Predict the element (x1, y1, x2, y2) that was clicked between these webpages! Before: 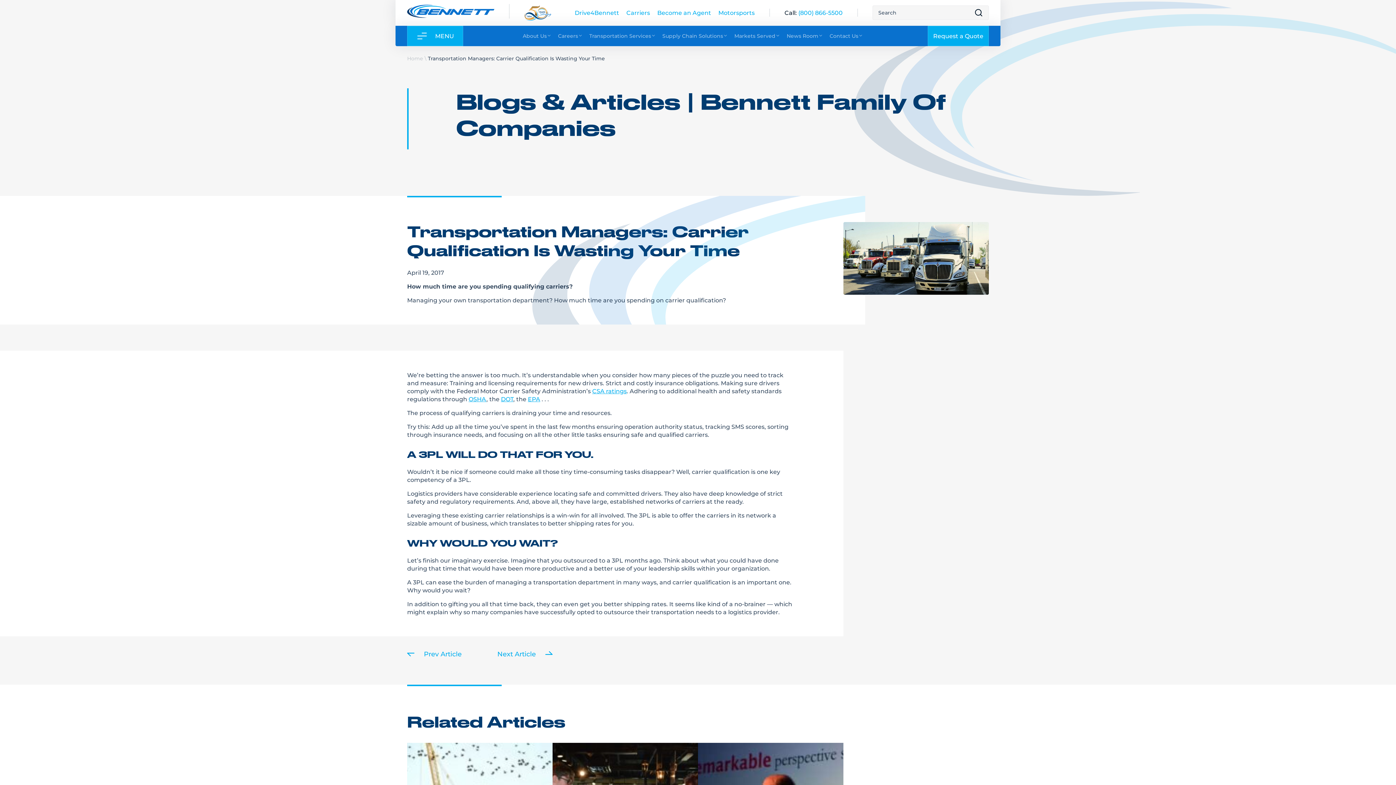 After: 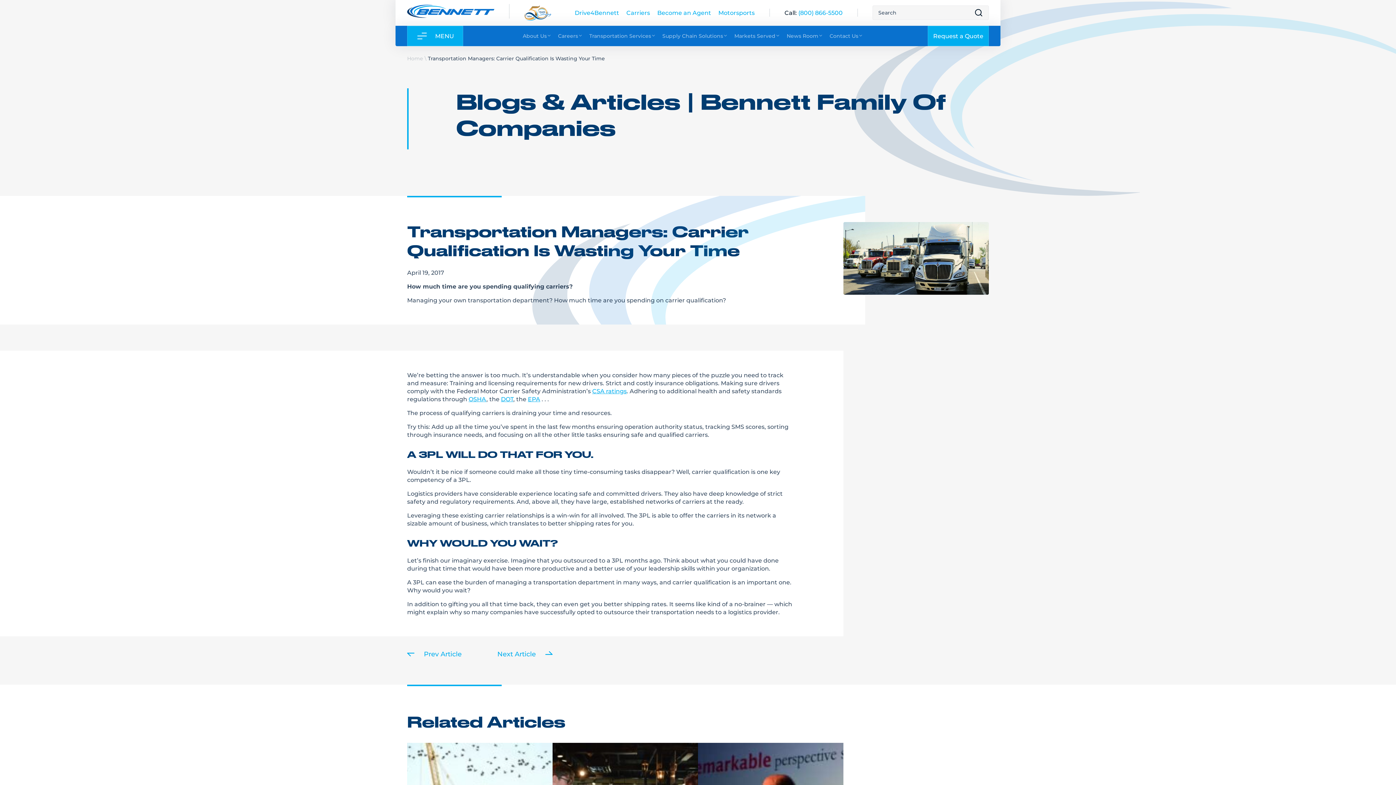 Action: label: DOT bbox: (501, 395, 513, 402)